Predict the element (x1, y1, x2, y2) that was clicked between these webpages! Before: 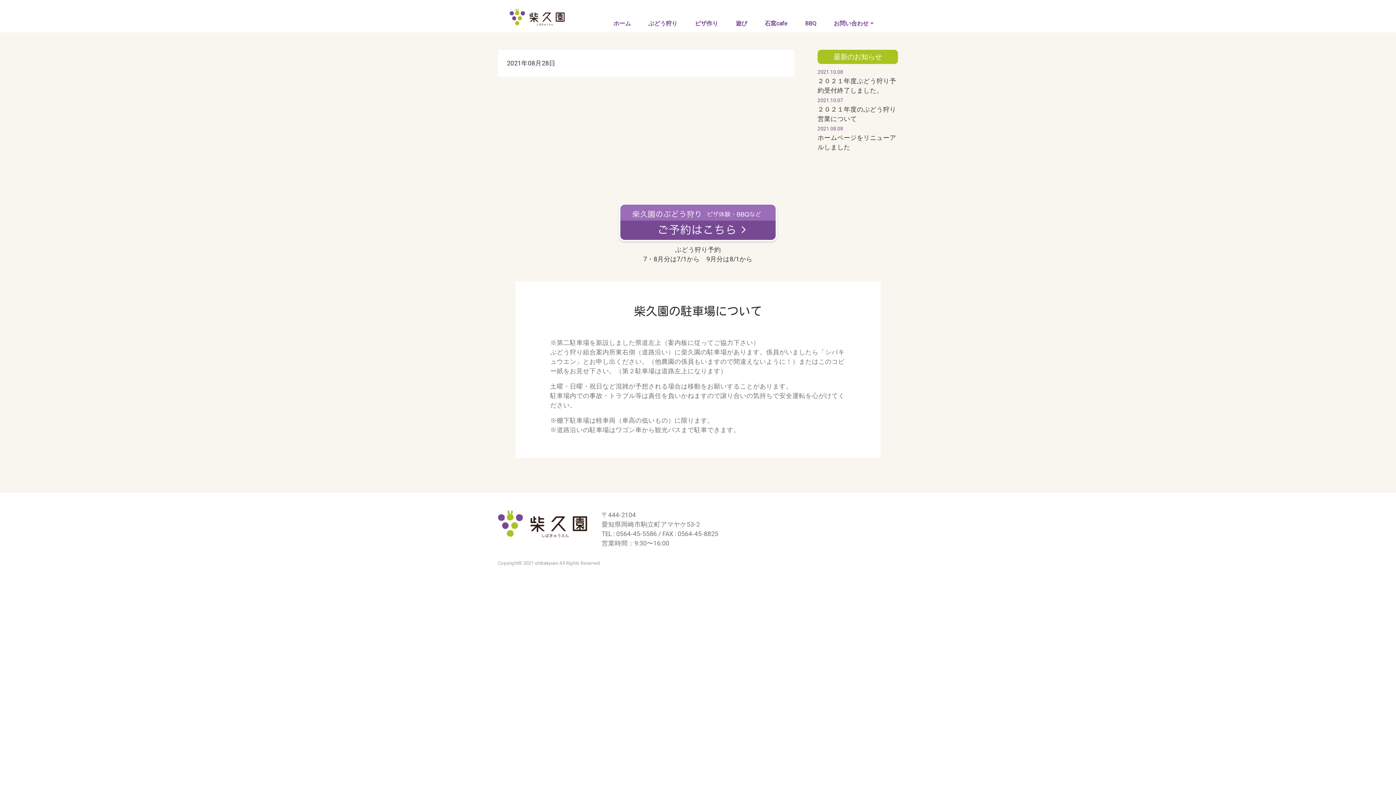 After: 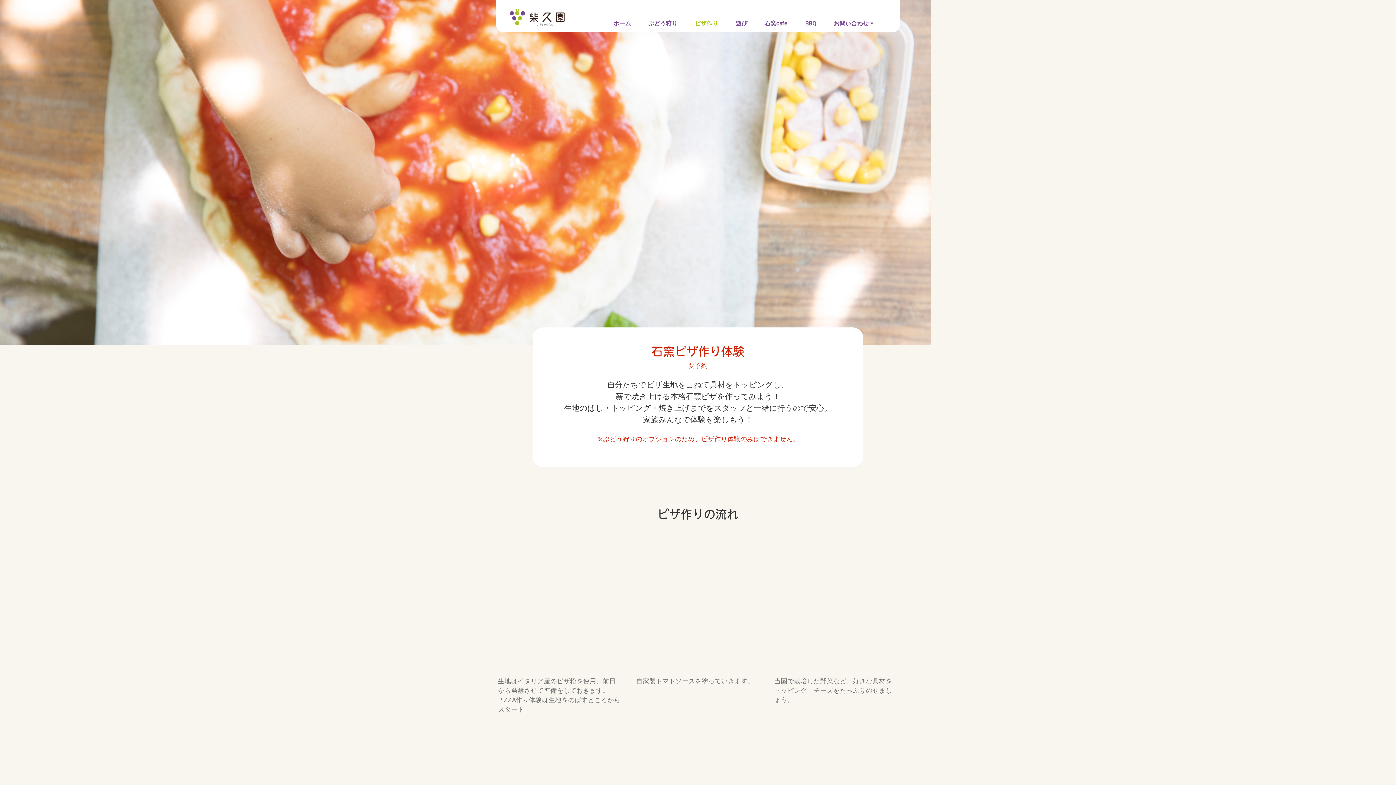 Action: label: ピザ作り bbox: (686, 14, 727, 32)